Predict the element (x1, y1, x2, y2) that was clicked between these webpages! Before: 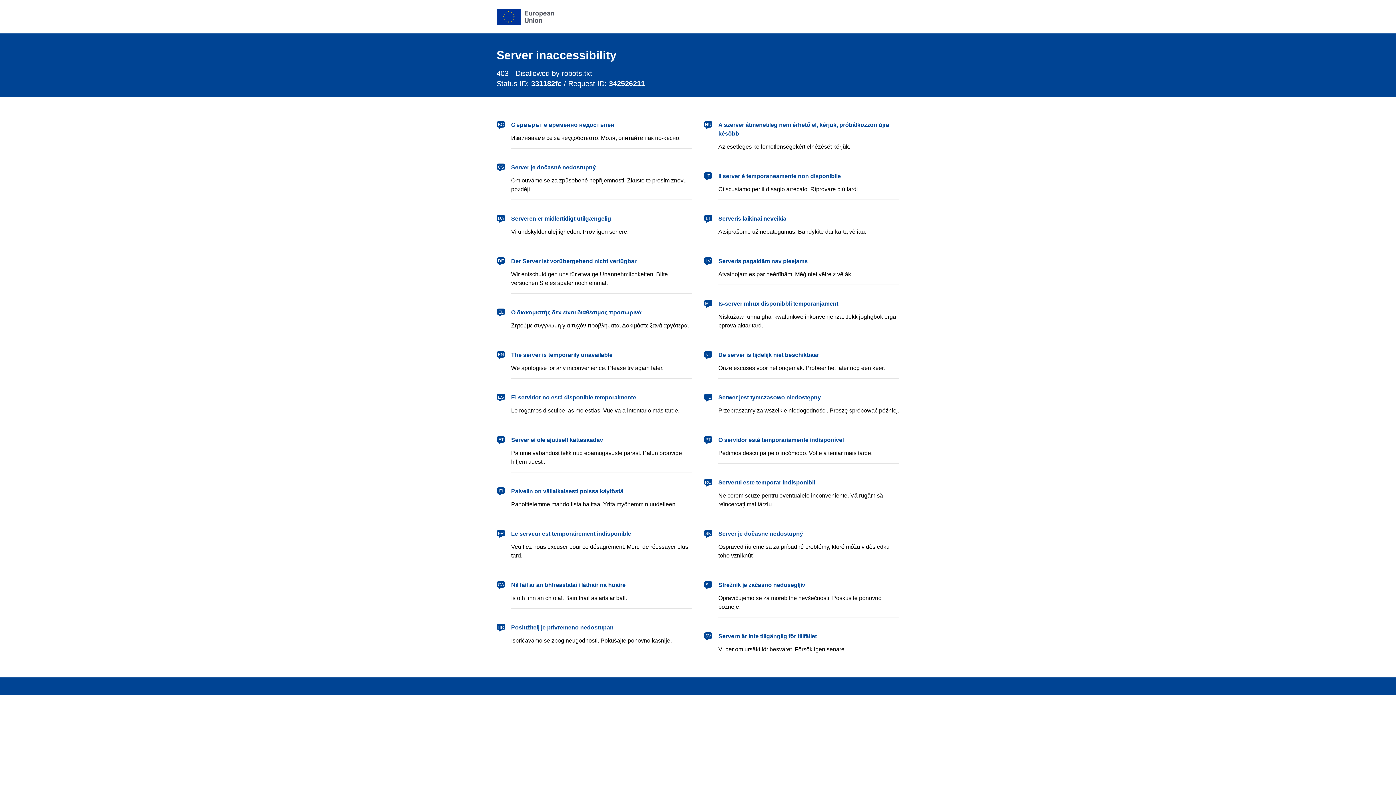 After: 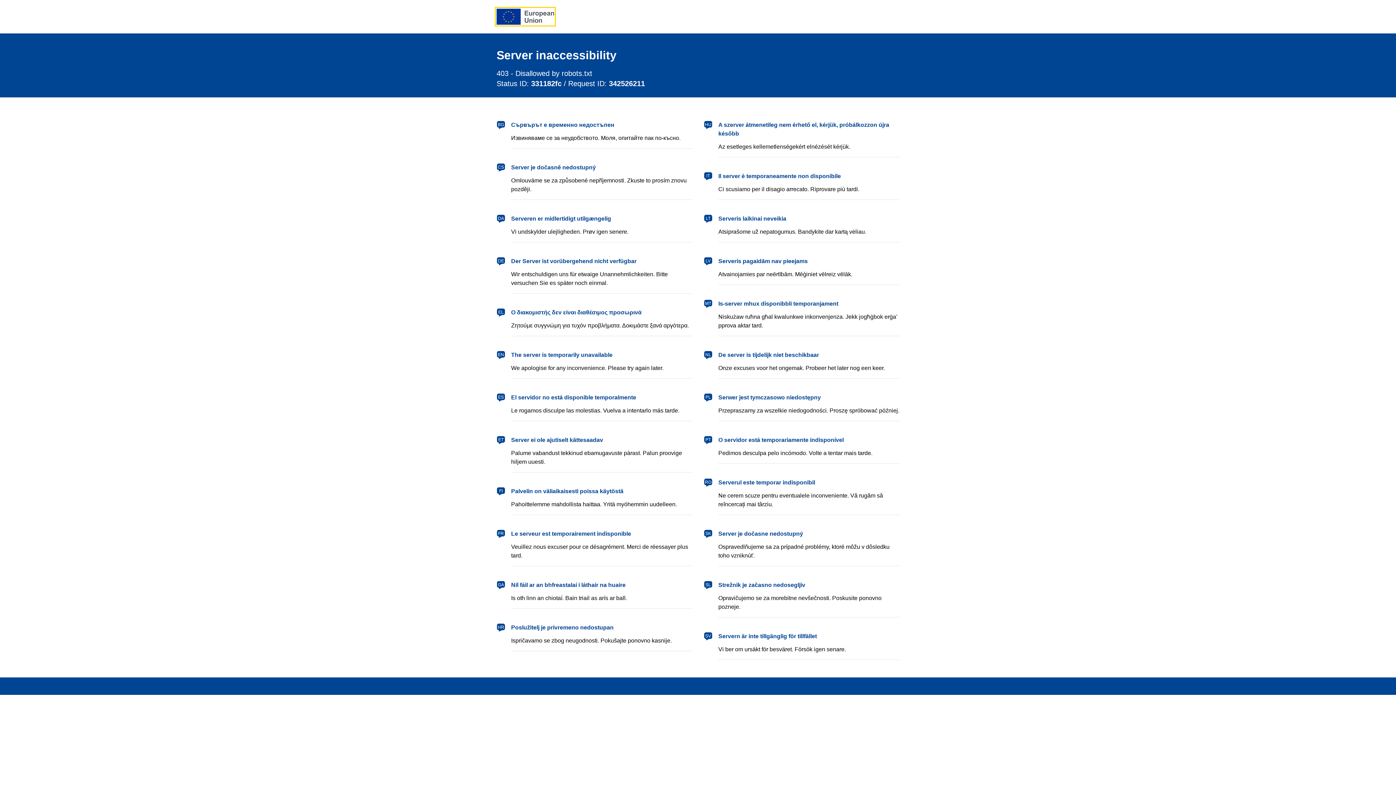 Action: label: European Union bbox: (496, 8, 554, 24)